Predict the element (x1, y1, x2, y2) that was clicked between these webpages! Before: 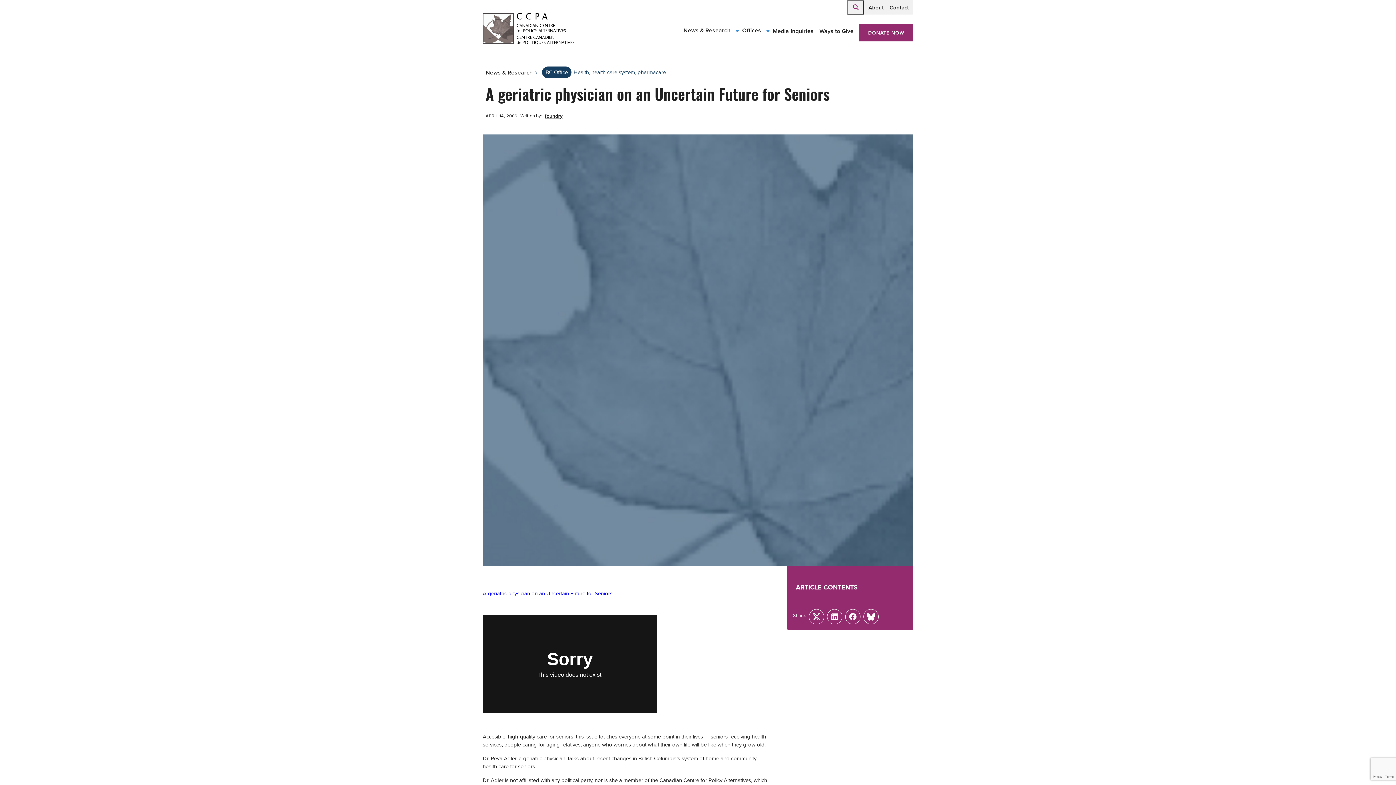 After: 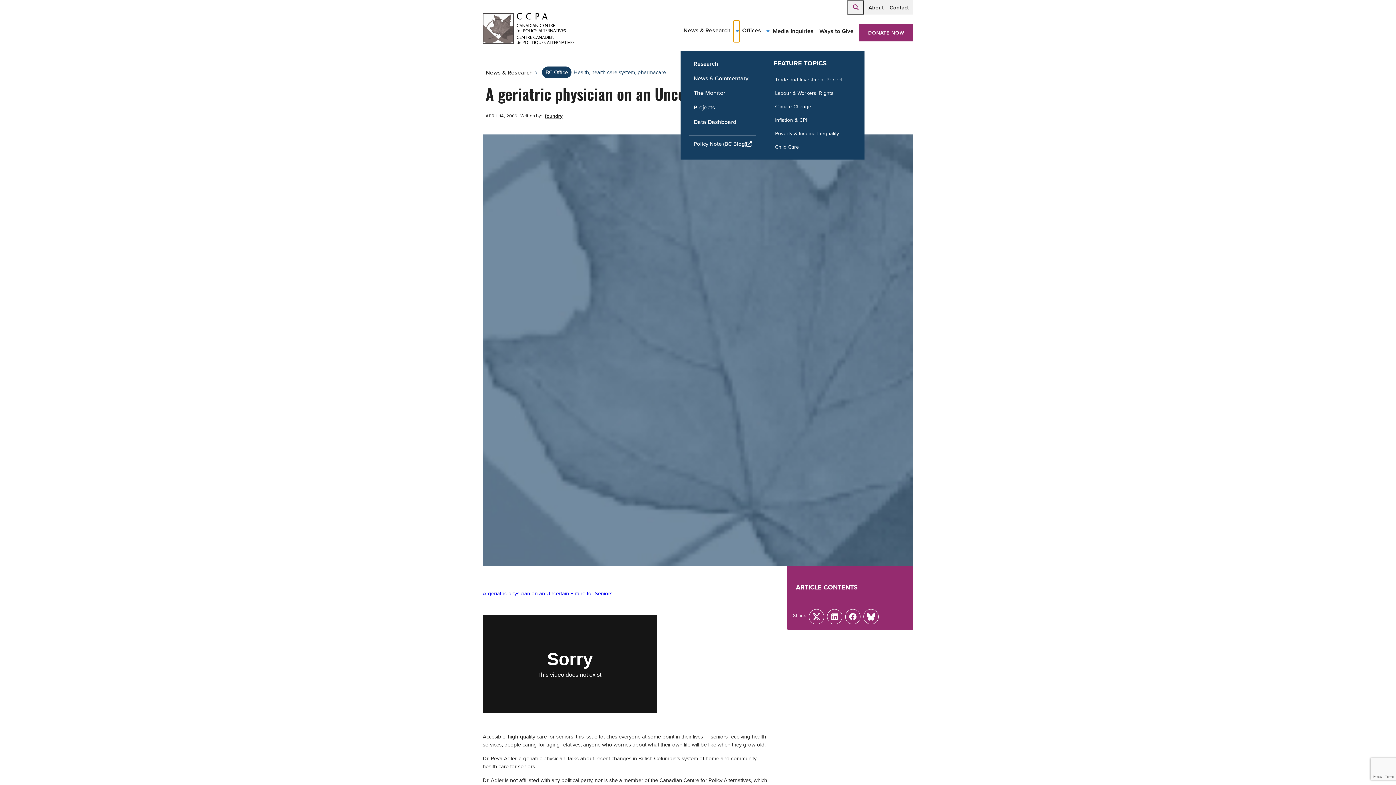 Action: label: Toggle News & Research submenu bbox: (733, 20, 739, 42)